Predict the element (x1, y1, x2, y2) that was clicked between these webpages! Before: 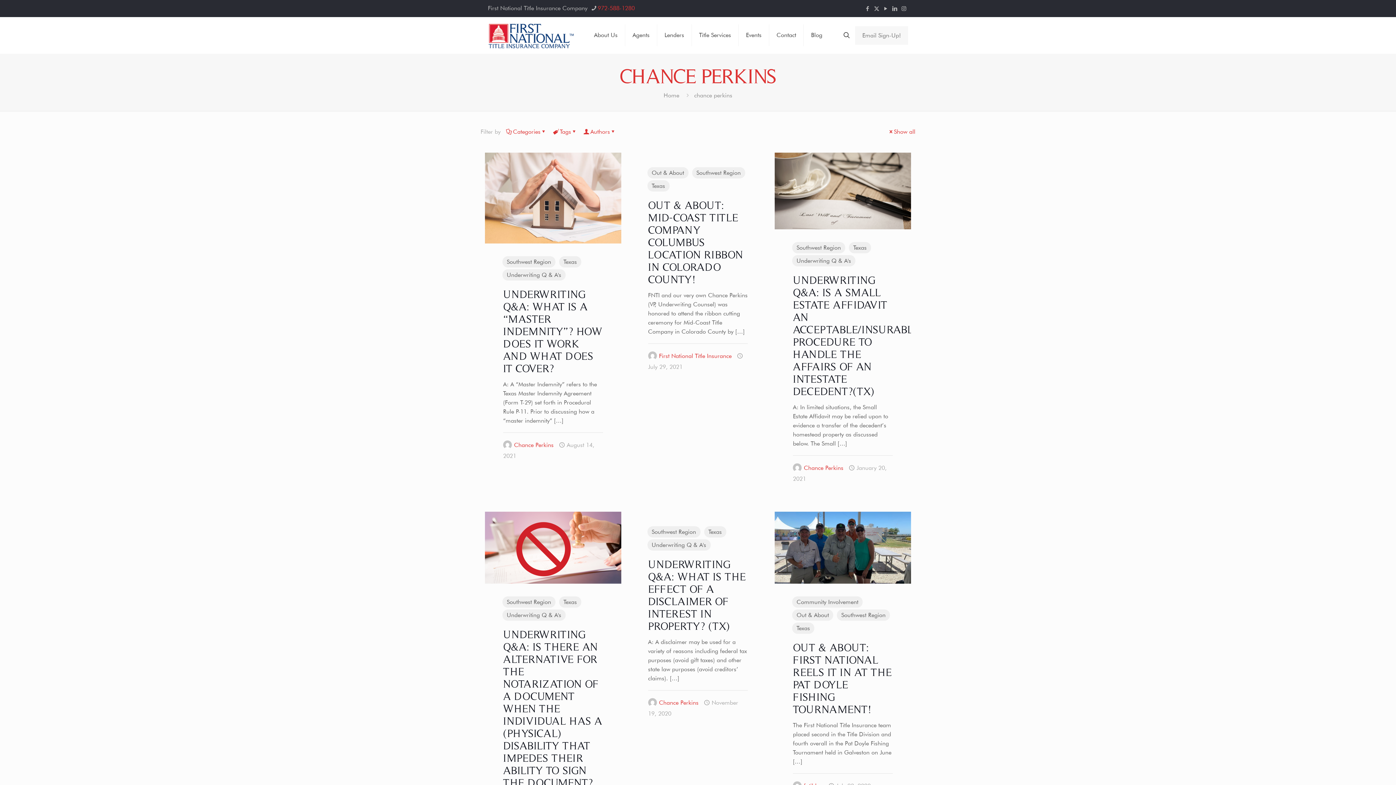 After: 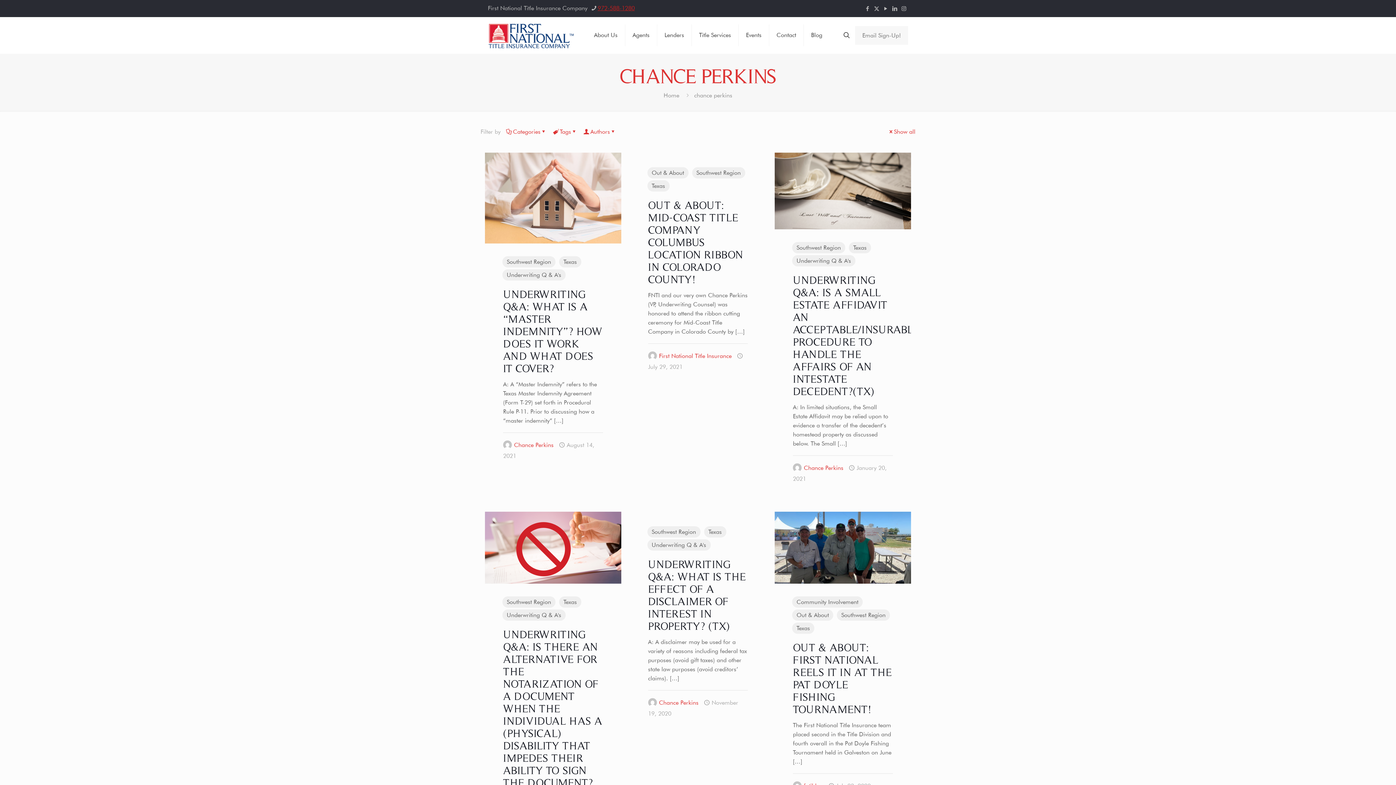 Action: bbox: (597, 4, 634, 11) label: phone